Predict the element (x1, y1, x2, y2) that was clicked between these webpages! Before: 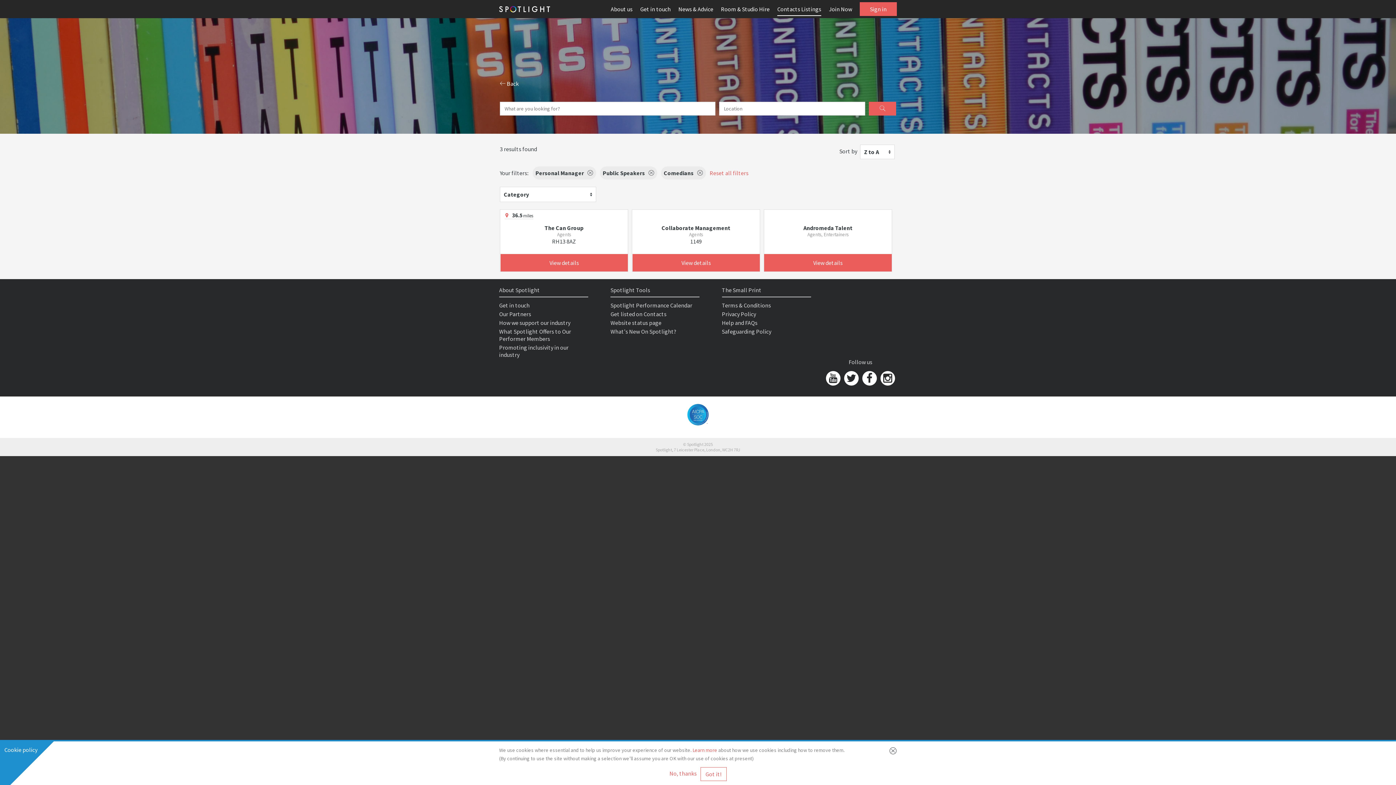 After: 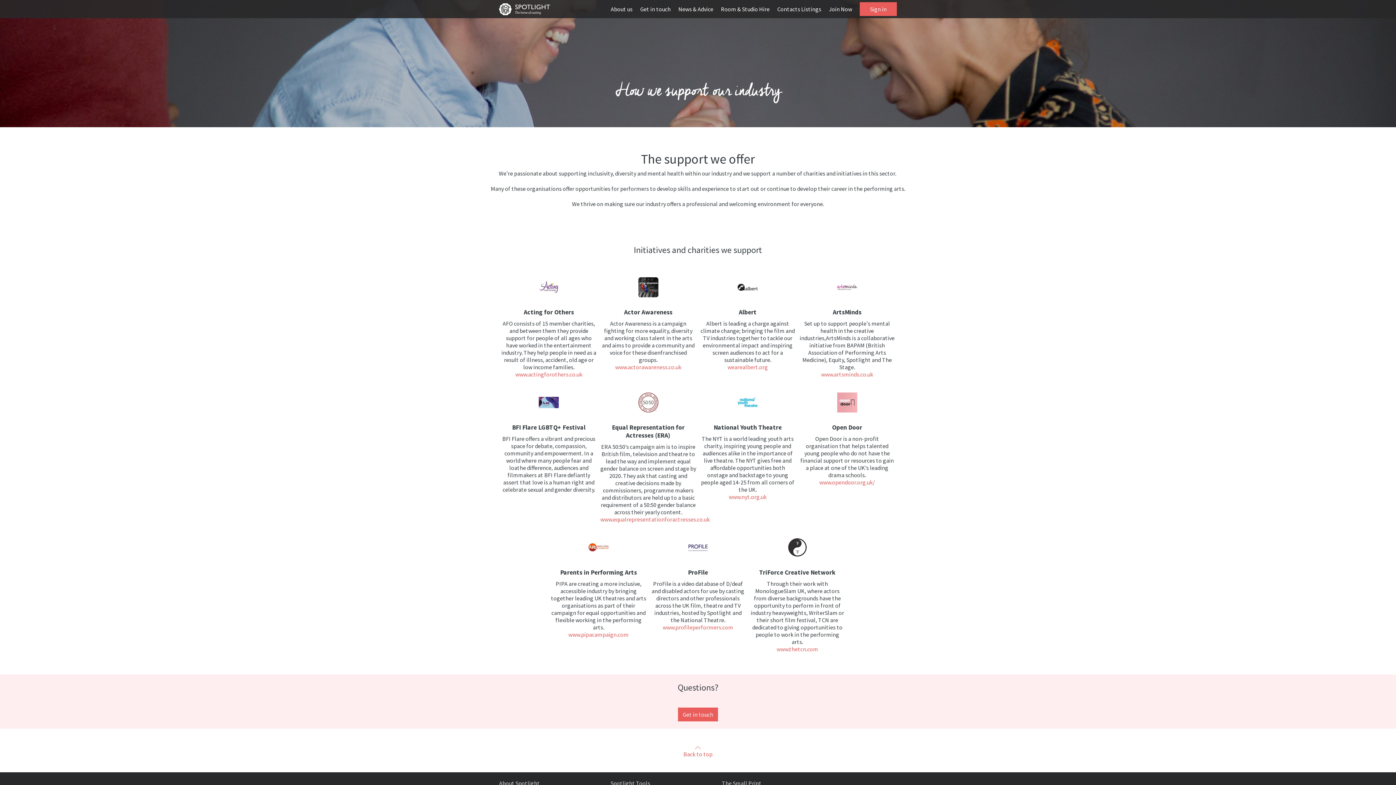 Action: label: How we support our industry bbox: (499, 319, 570, 326)